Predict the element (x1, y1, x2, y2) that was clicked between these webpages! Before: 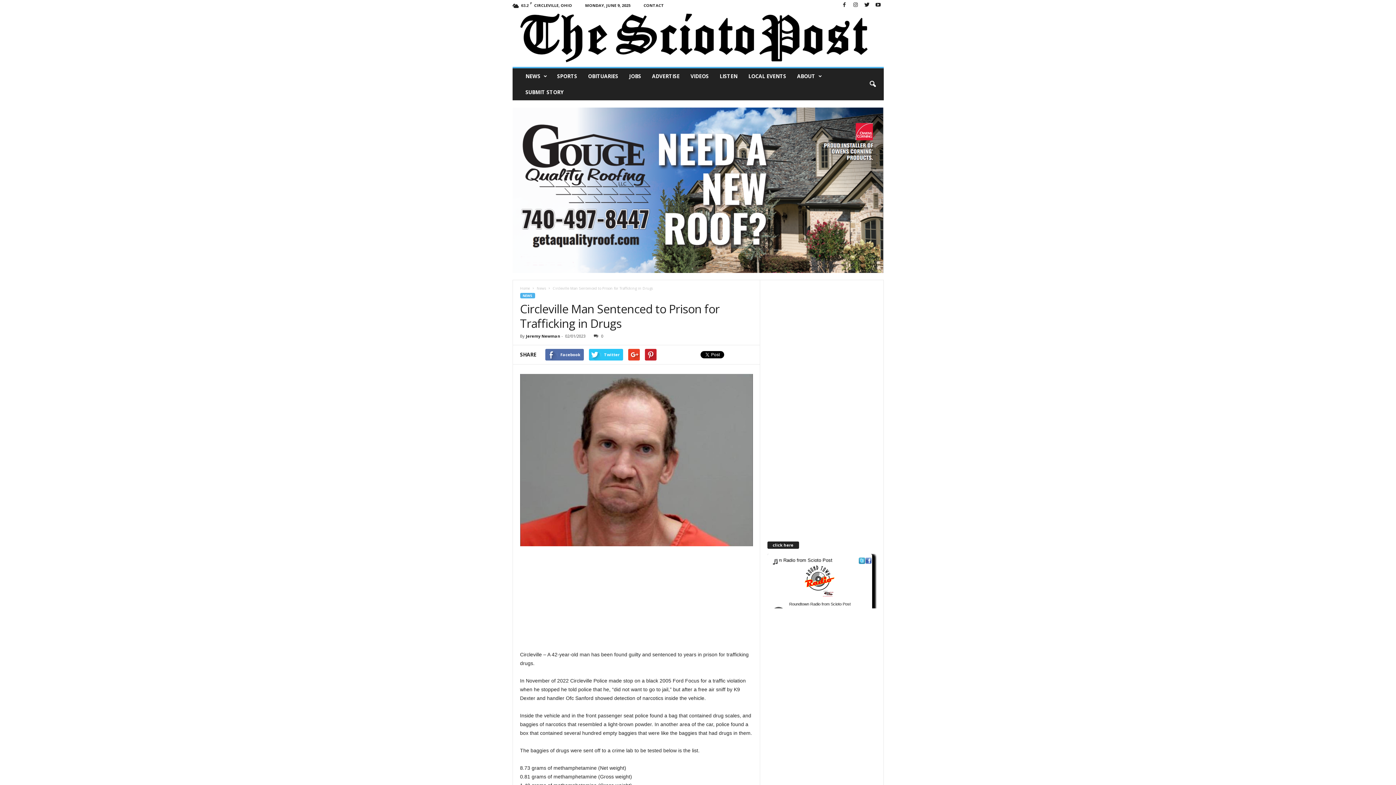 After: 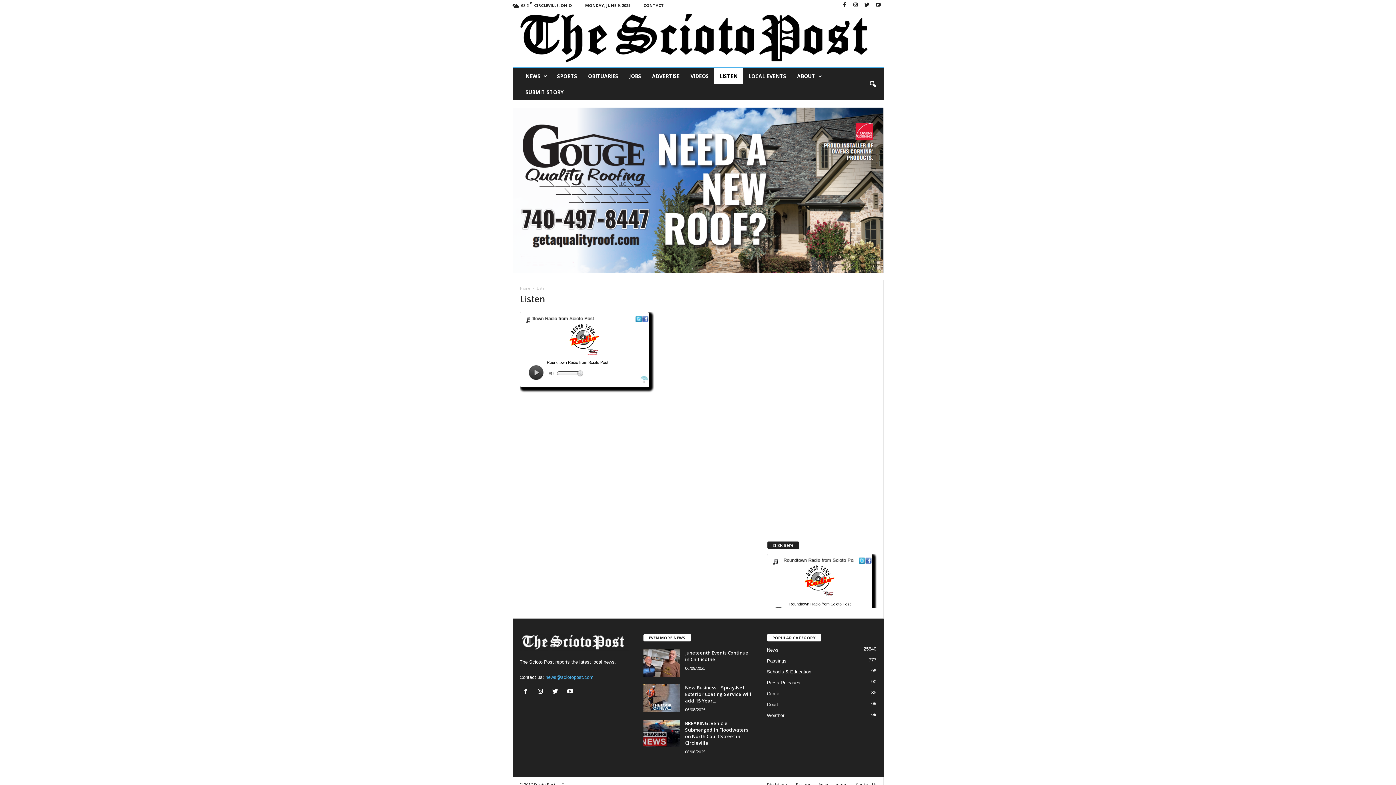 Action: bbox: (714, 68, 743, 84) label: LISTEN